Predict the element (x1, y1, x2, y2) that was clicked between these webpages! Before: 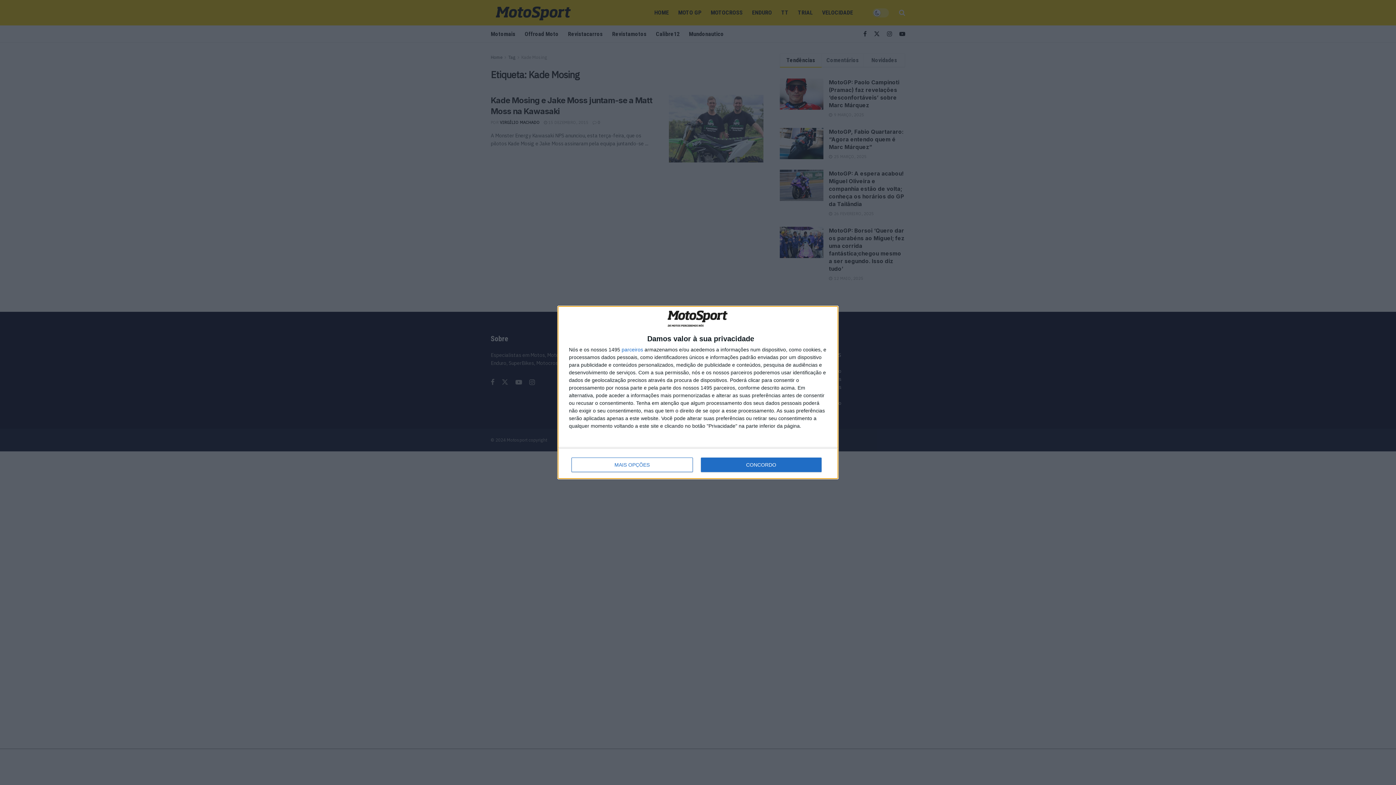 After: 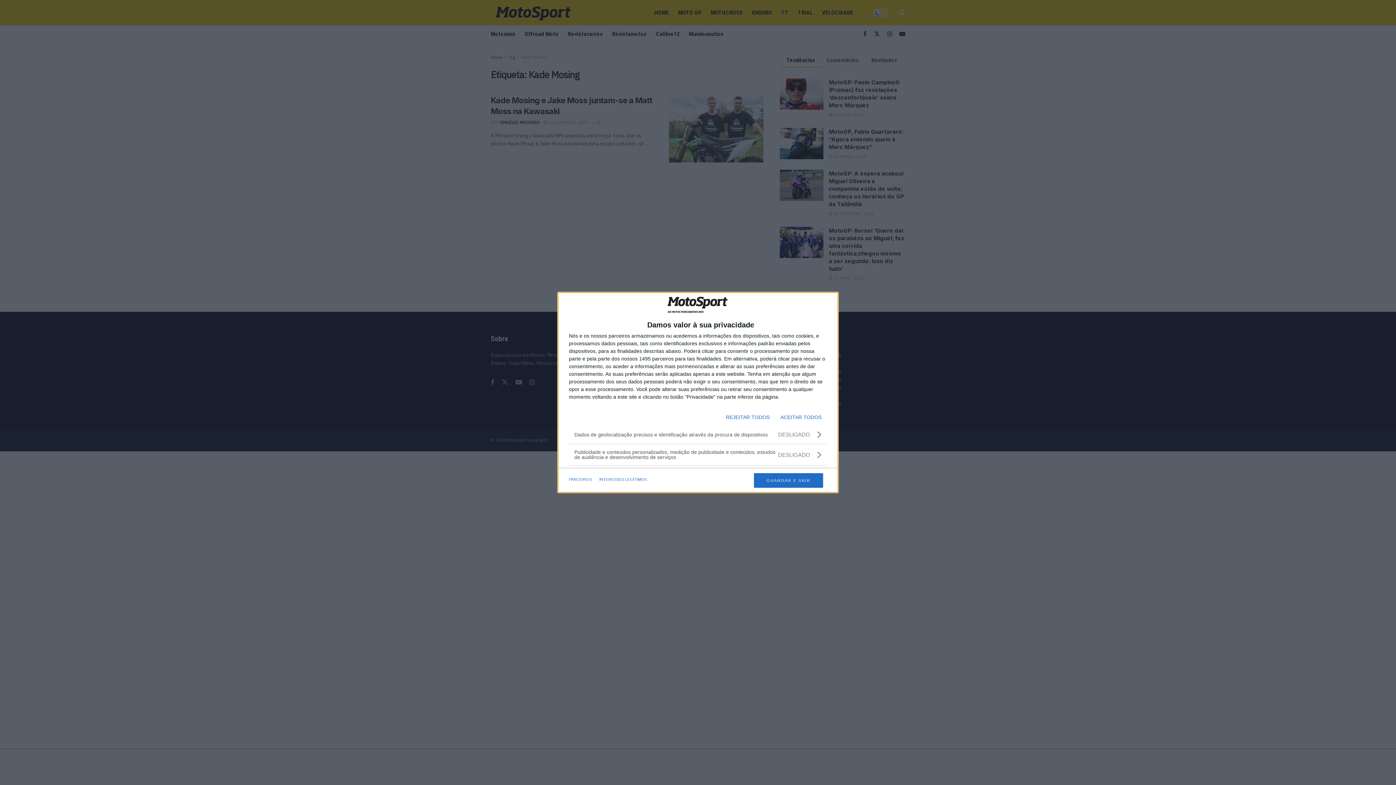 Action: label: MAIS OPÇÕES bbox: (571, 457, 692, 472)